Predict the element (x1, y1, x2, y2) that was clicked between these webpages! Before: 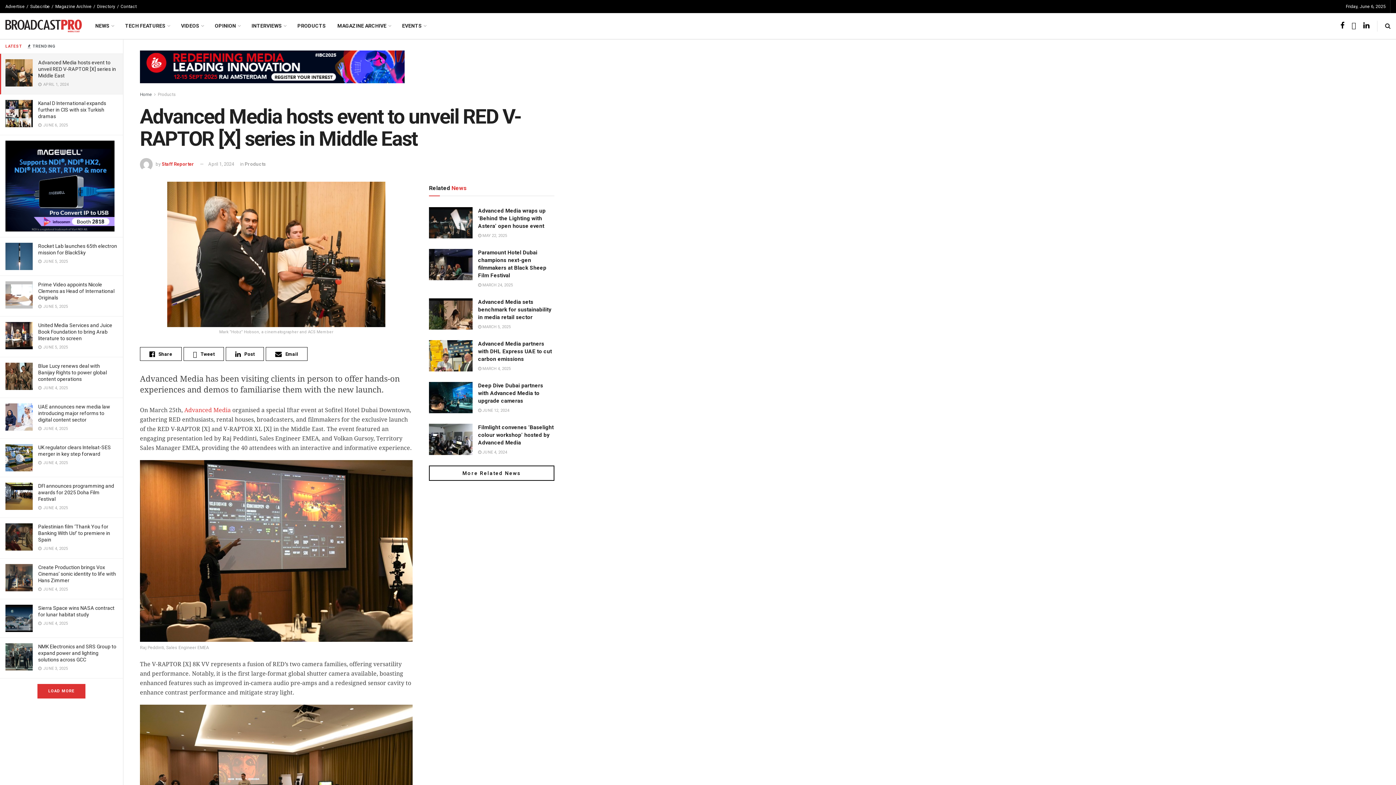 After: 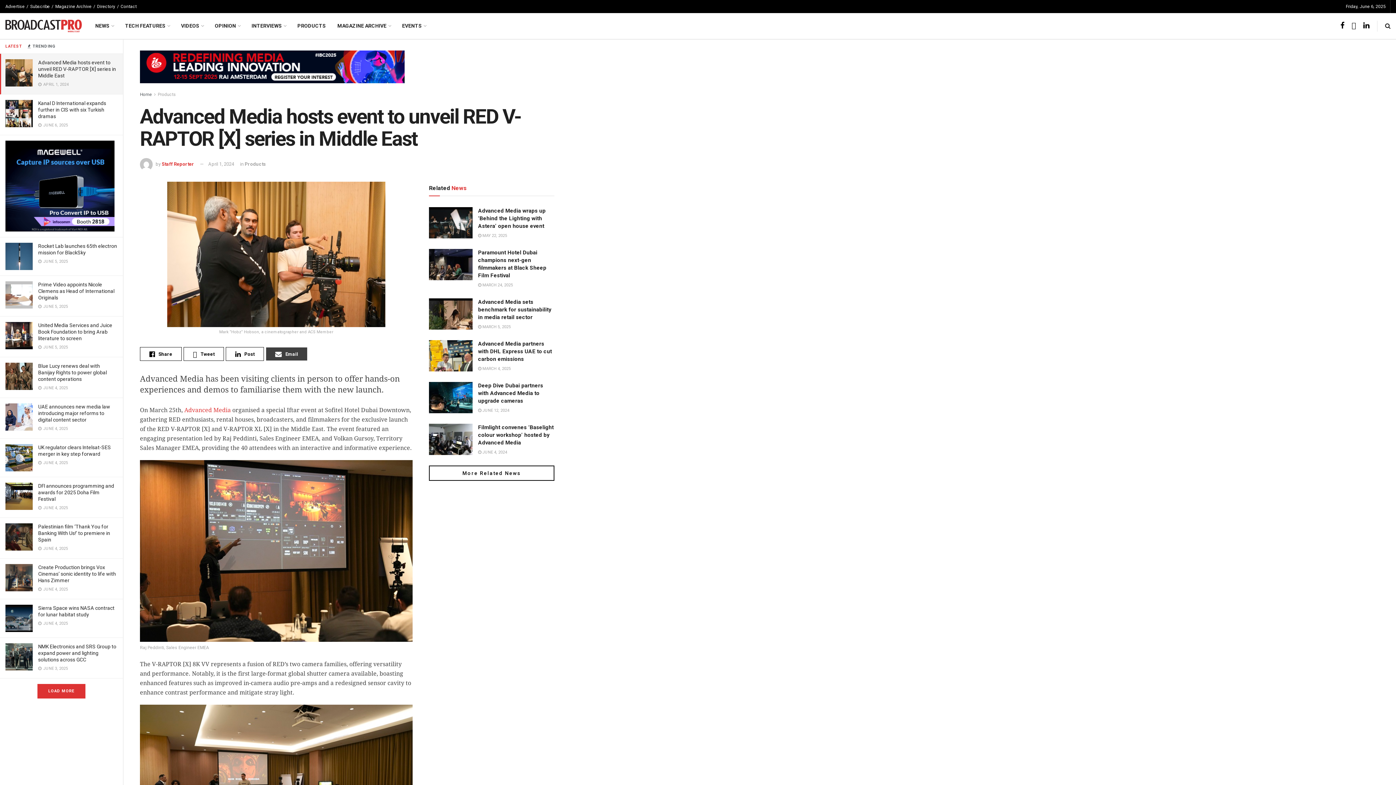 Action: bbox: (265, 347, 307, 361) label: Email